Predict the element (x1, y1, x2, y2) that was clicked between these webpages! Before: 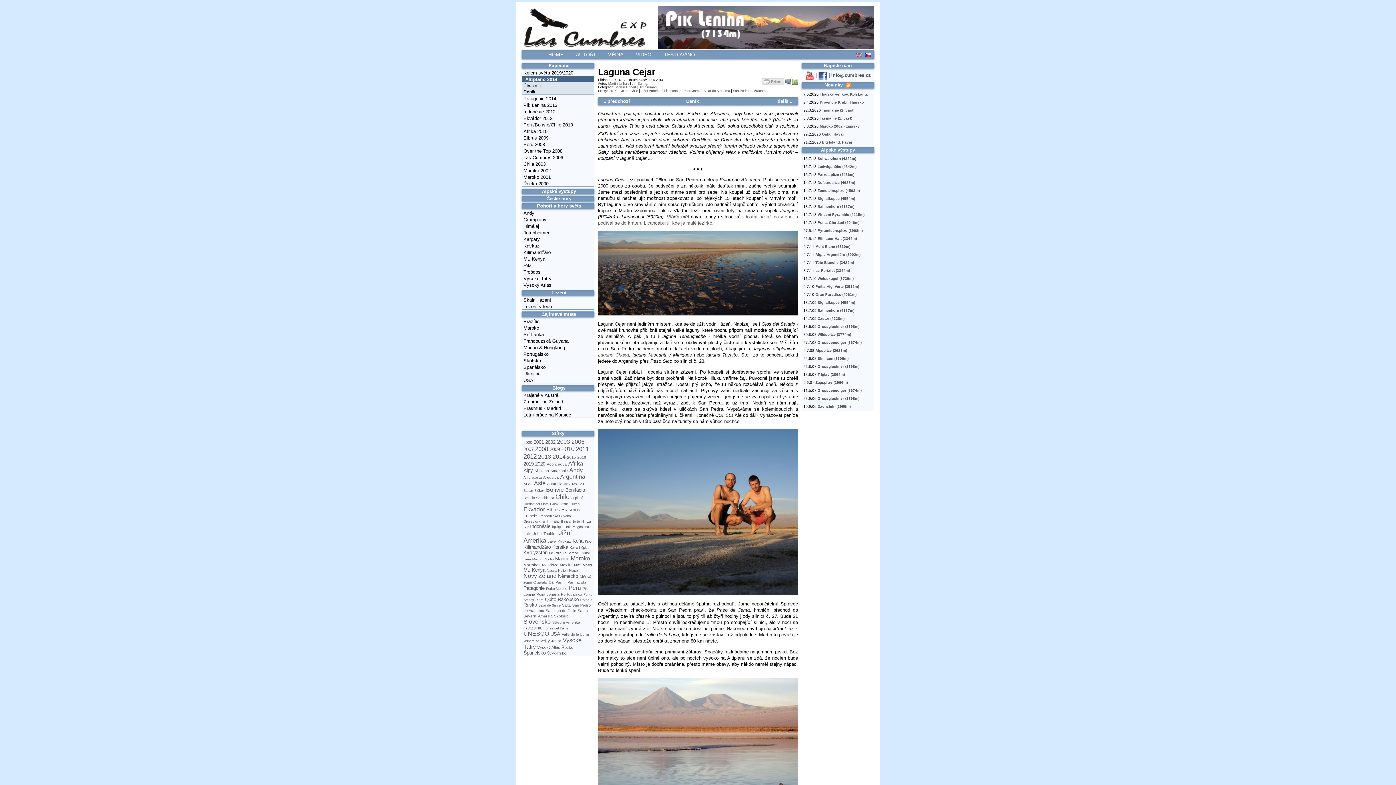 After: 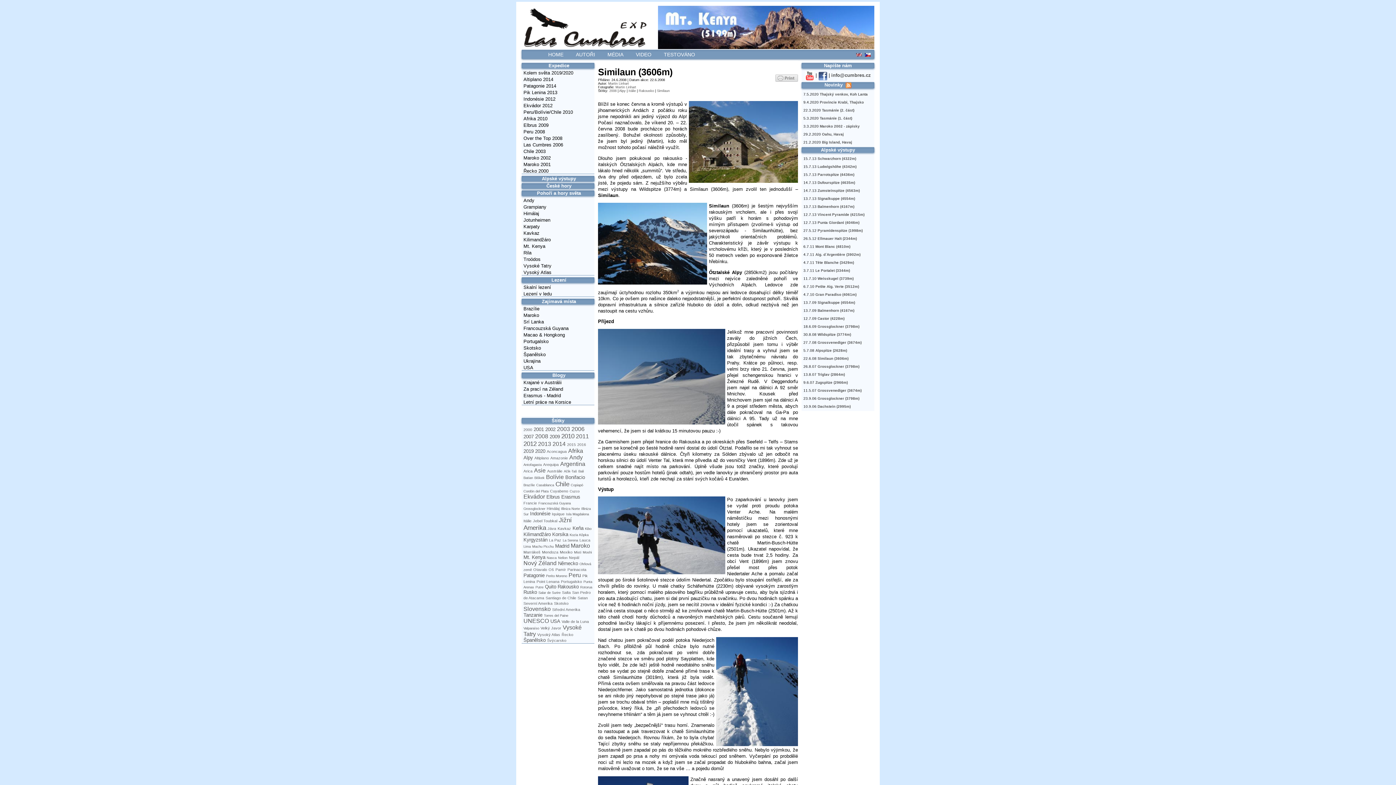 Action: bbox: (817, 356, 848, 360) label: Similaun (3606m)